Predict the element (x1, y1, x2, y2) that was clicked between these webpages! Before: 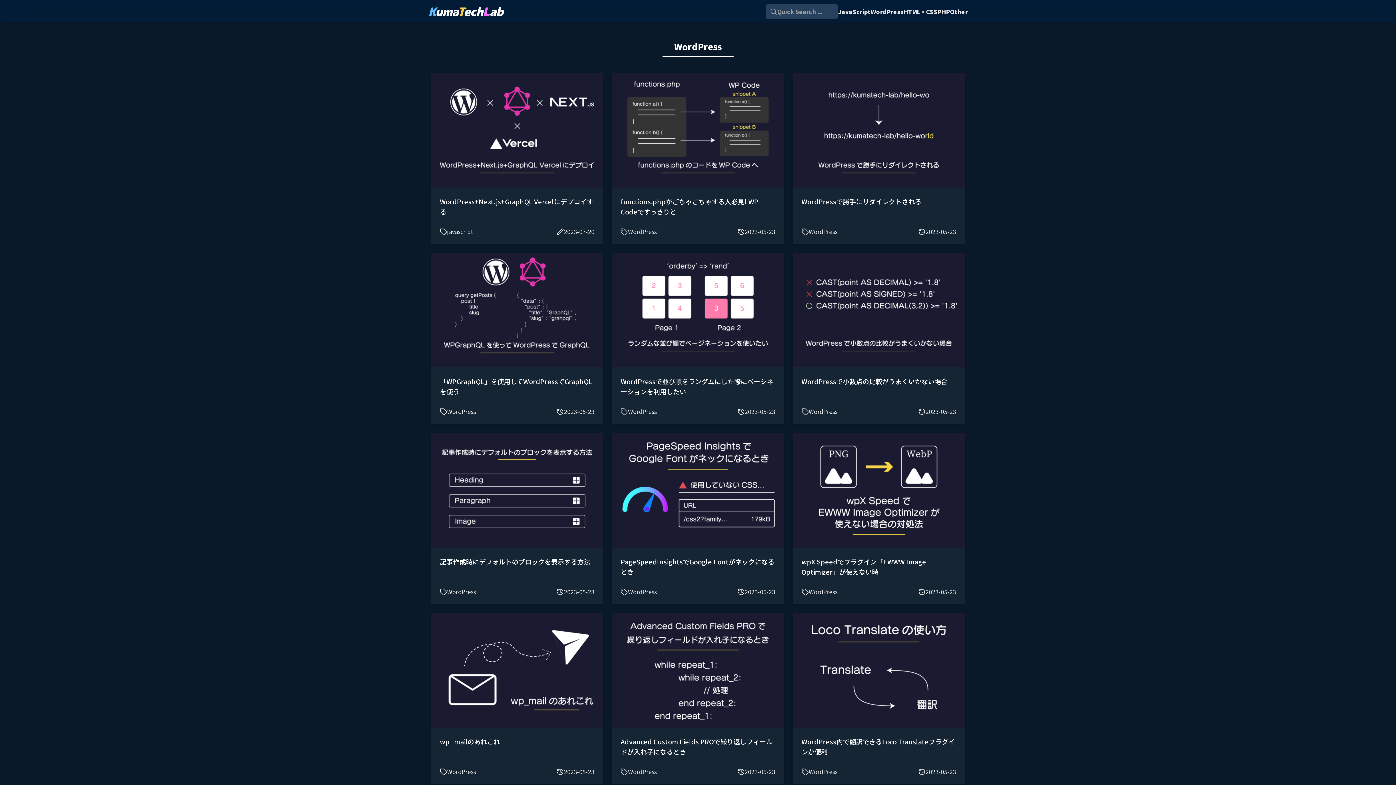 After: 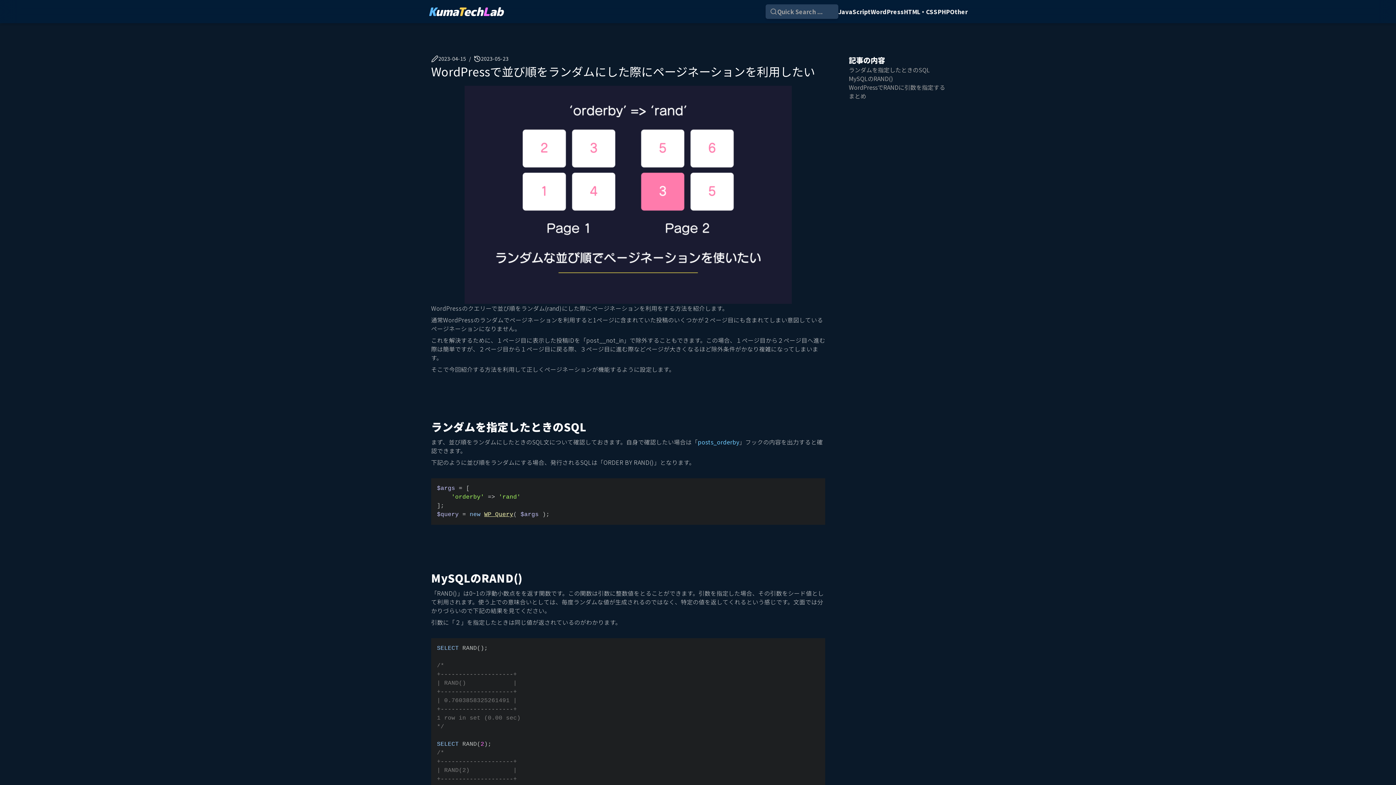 Action: bbox: (612, 252, 784, 424) label: WordPressで並び順をランダムにした際にページネーションを利用したい
WordPress
2023-05-23